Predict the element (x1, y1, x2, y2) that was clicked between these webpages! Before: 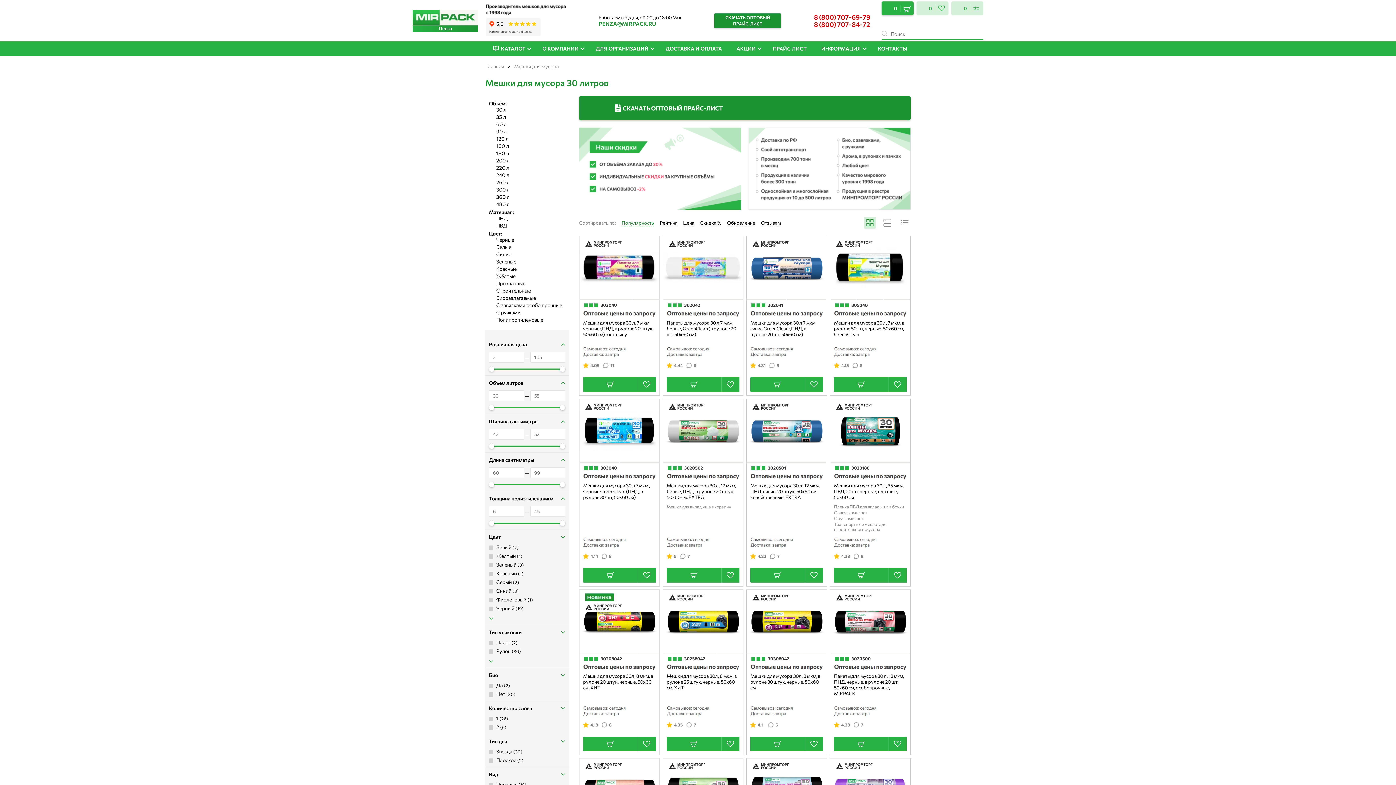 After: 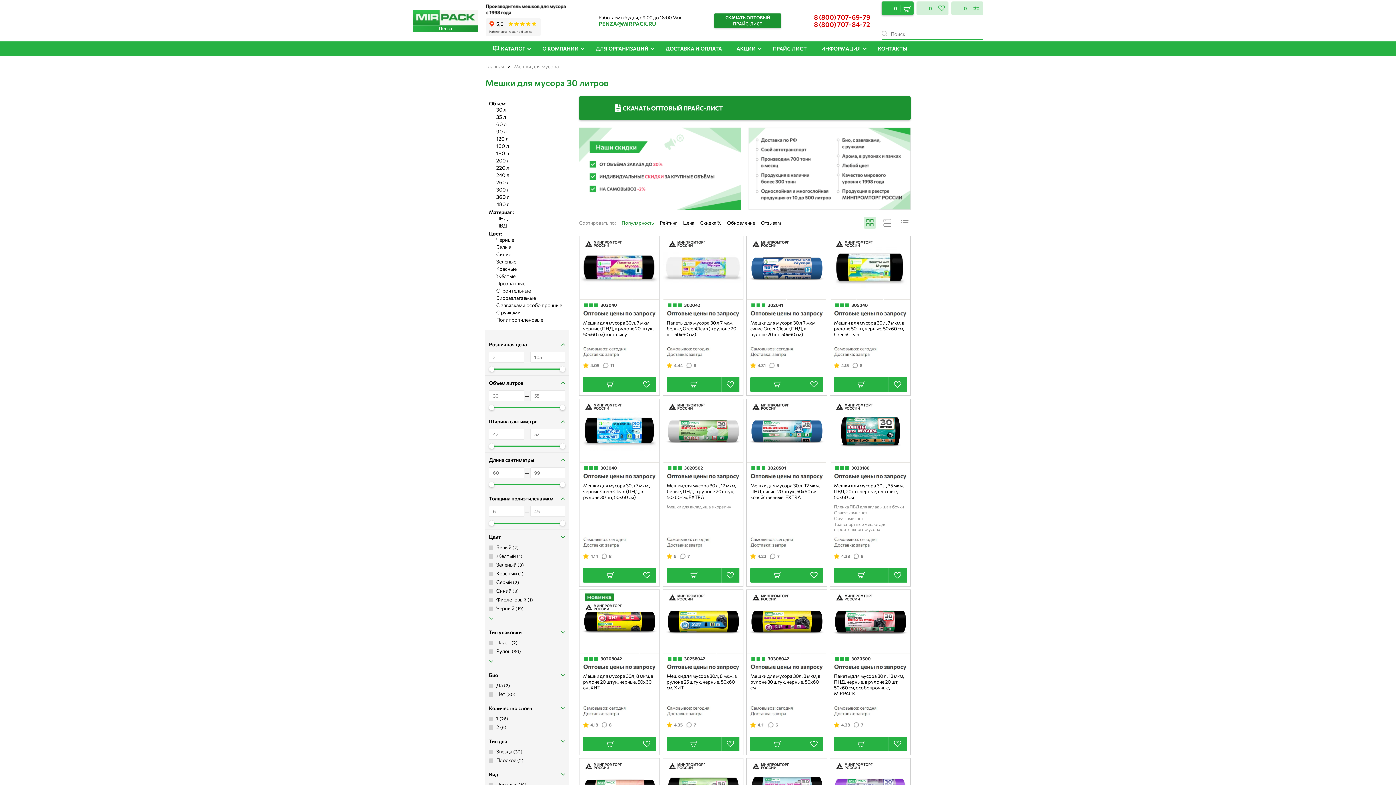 Action: label: 8 (800) 707-69-79 bbox: (814, 13, 870, 21)